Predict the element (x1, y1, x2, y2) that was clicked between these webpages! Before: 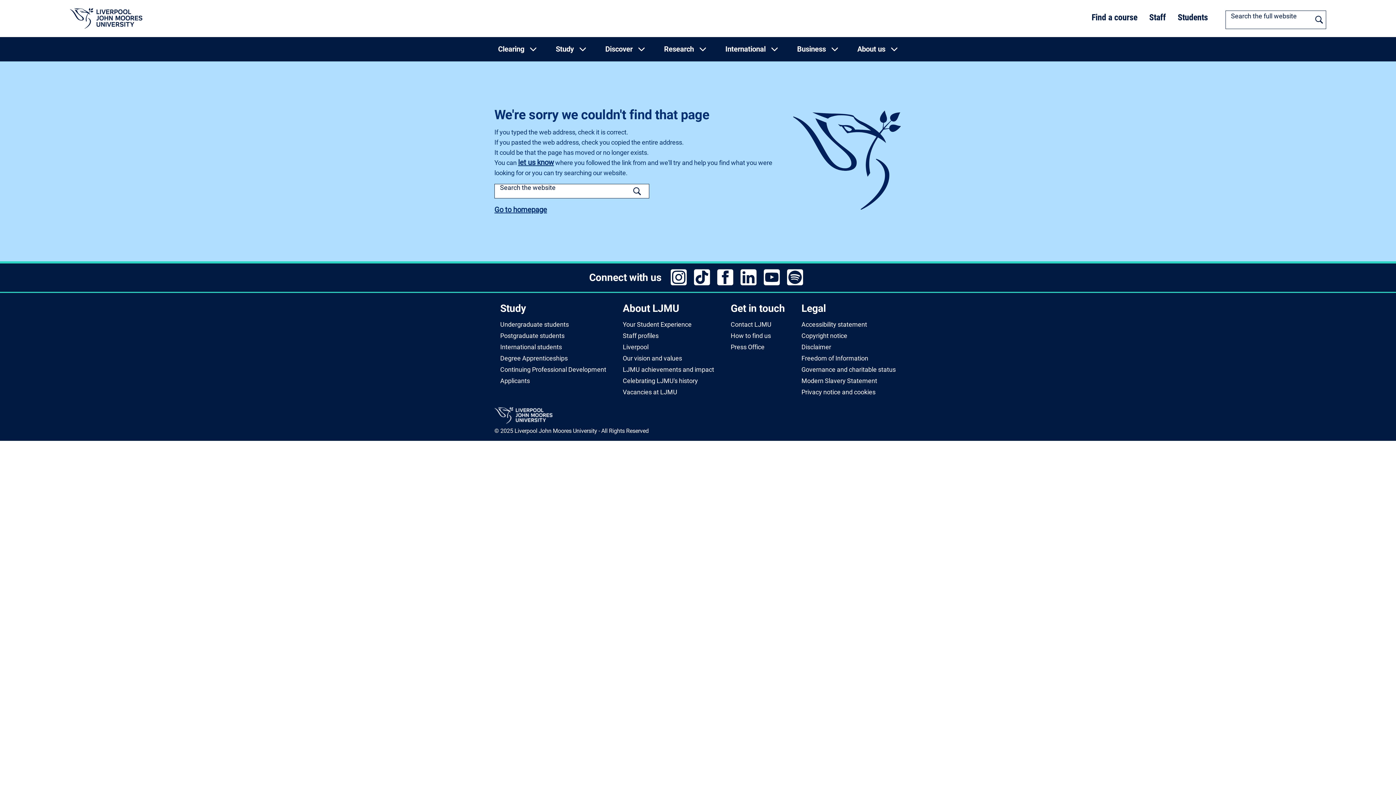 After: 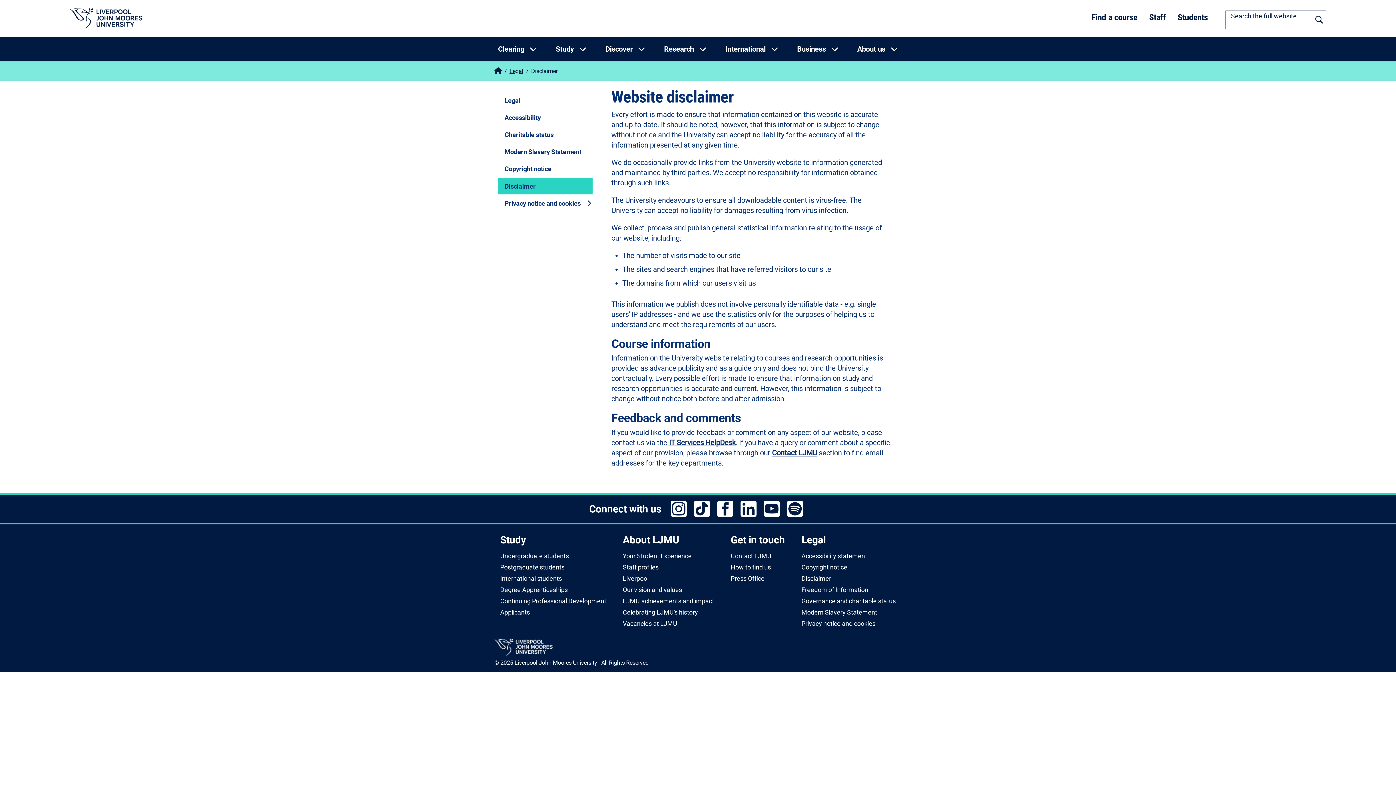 Action: label: Disclaimer bbox: (801, 343, 831, 350)